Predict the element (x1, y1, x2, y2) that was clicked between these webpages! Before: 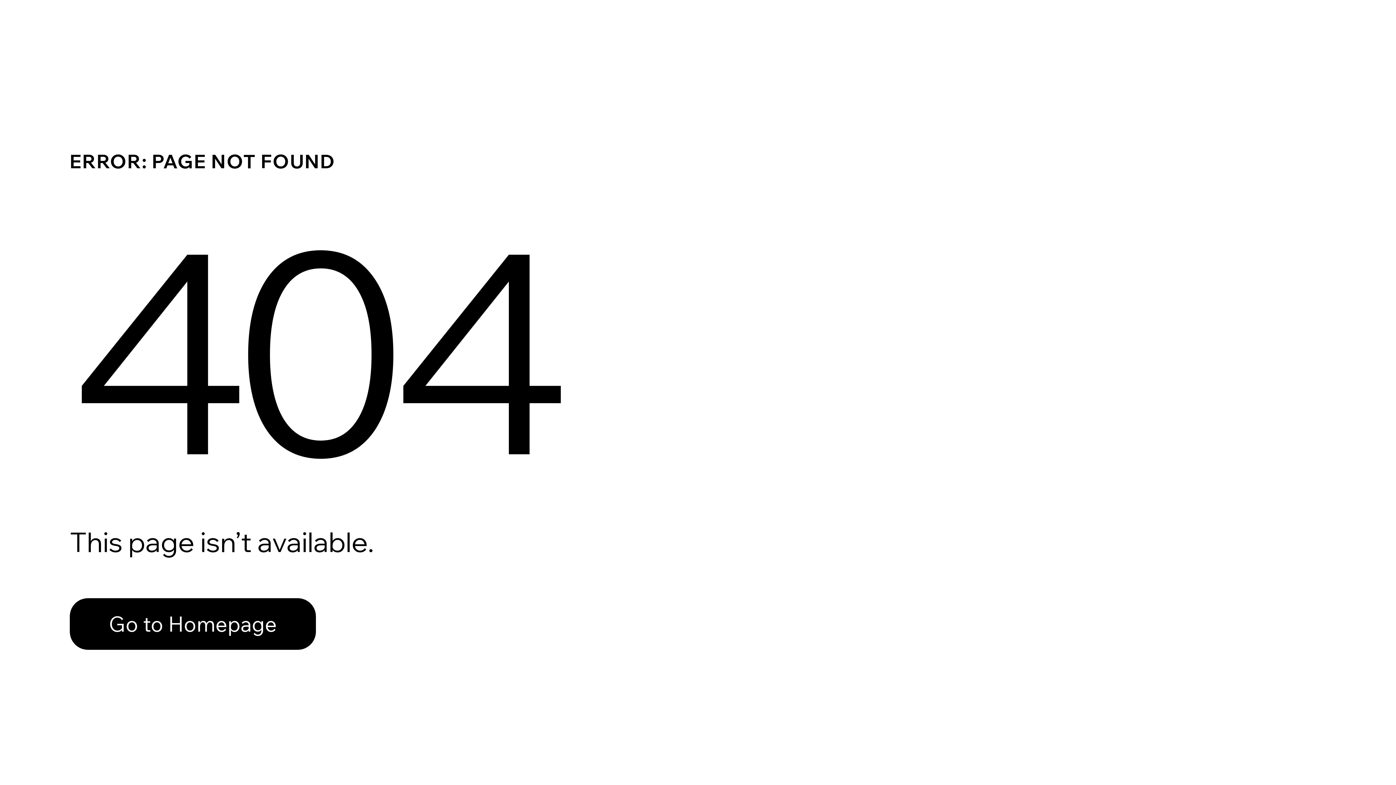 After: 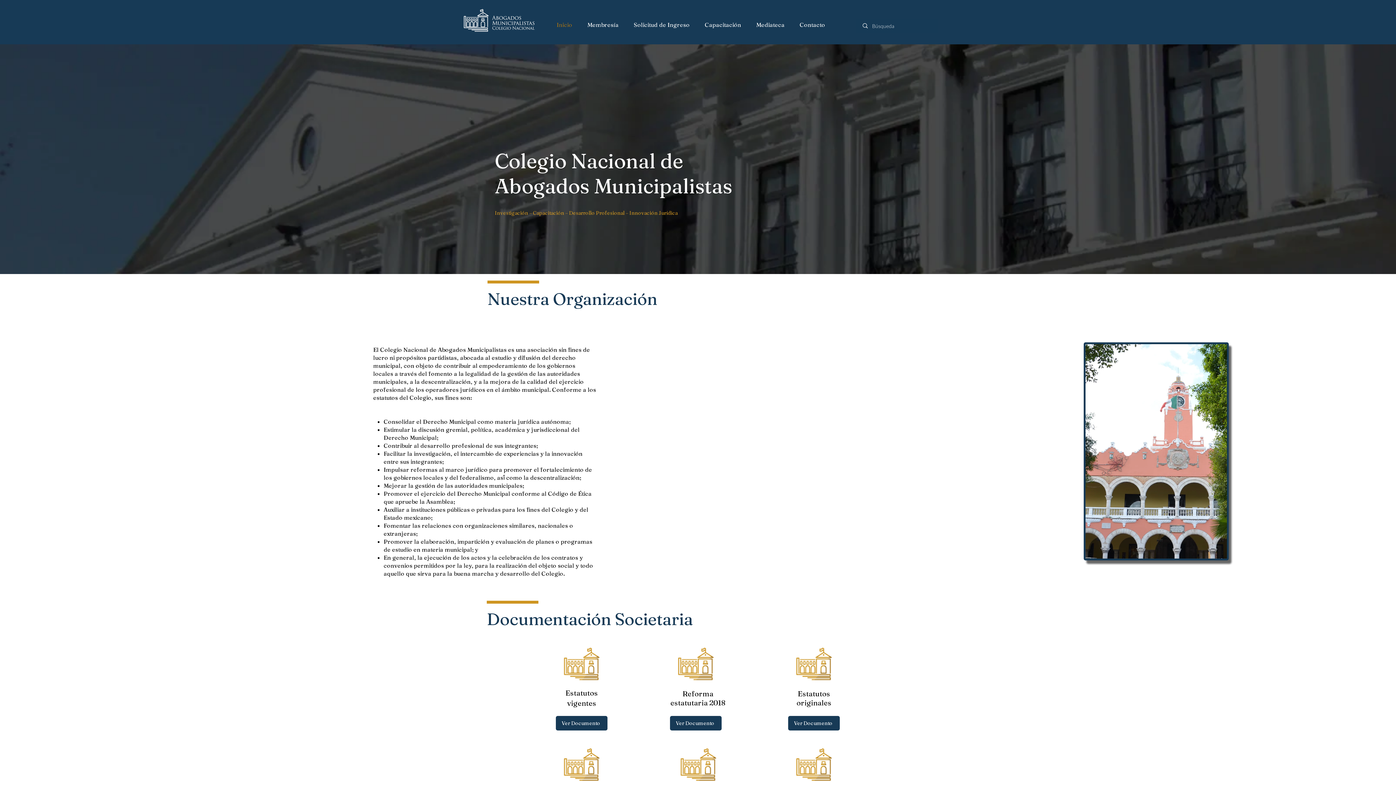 Action: bbox: (69, 598, 316, 650) label: Go to Homepage